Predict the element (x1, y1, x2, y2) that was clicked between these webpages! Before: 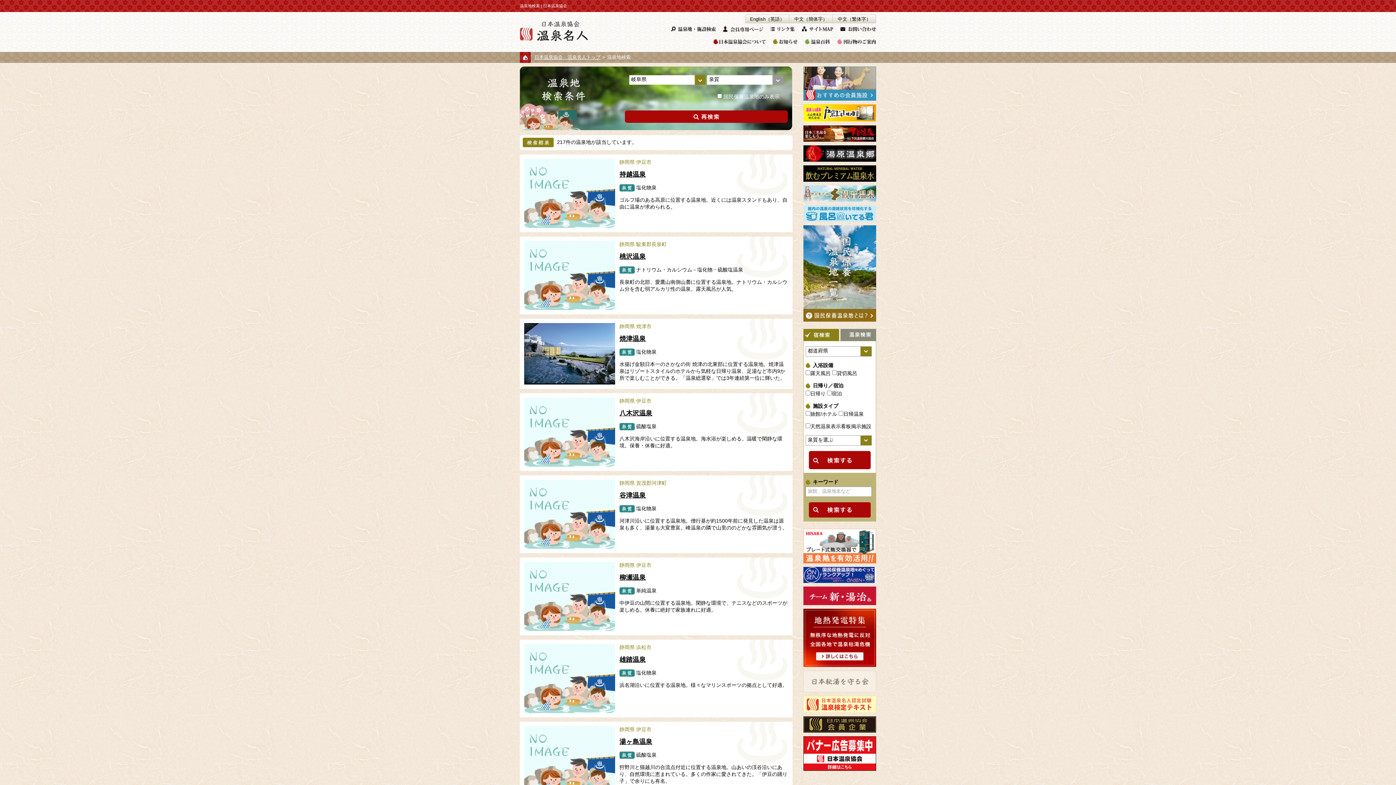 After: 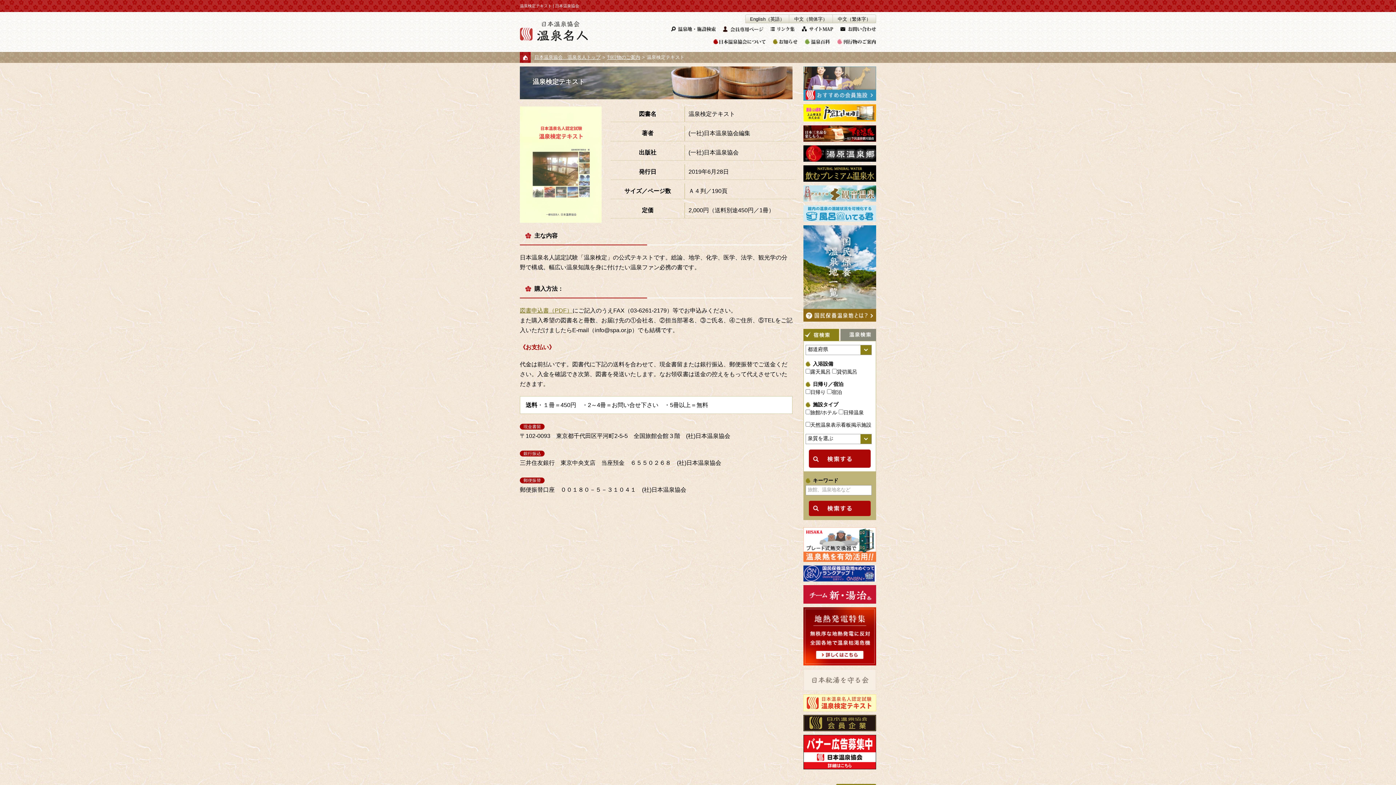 Action: bbox: (803, 701, 876, 707)